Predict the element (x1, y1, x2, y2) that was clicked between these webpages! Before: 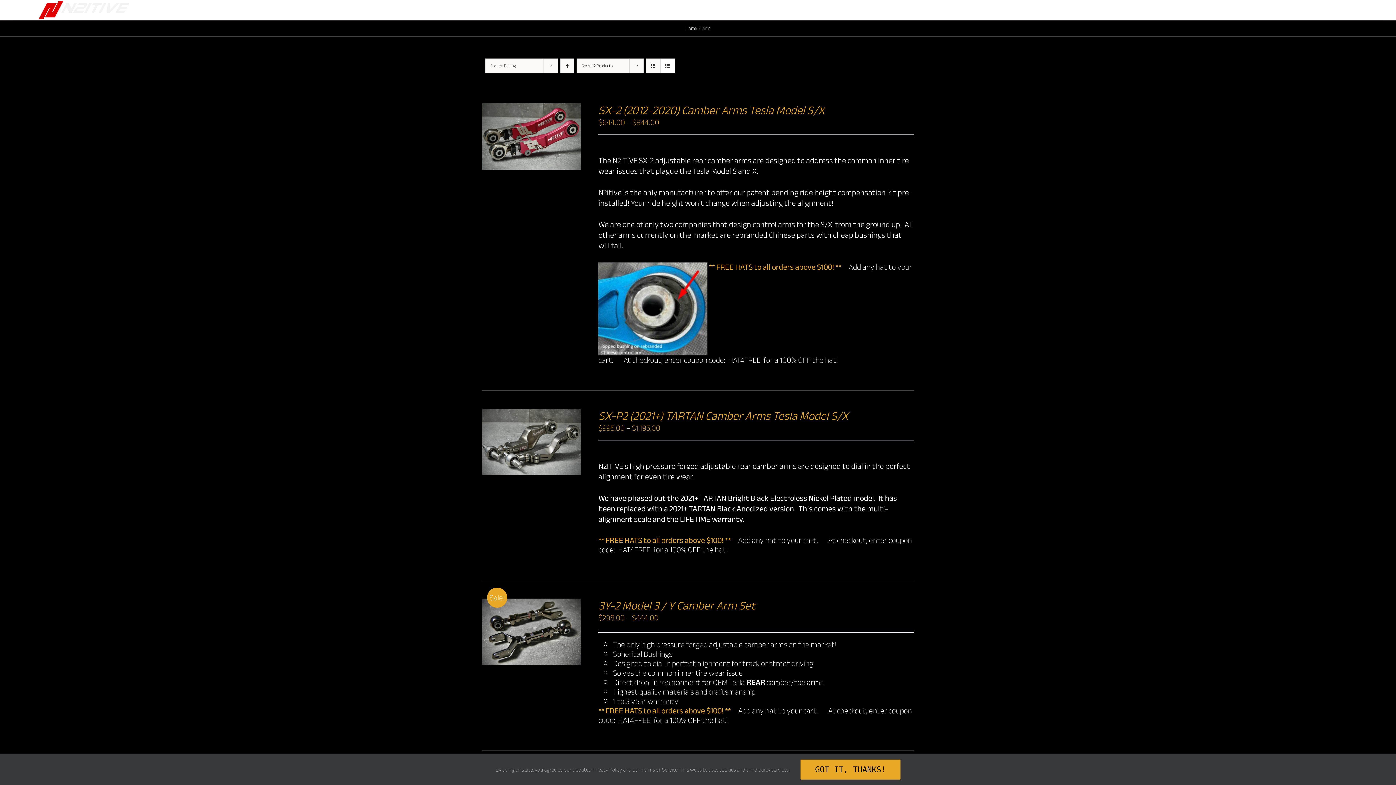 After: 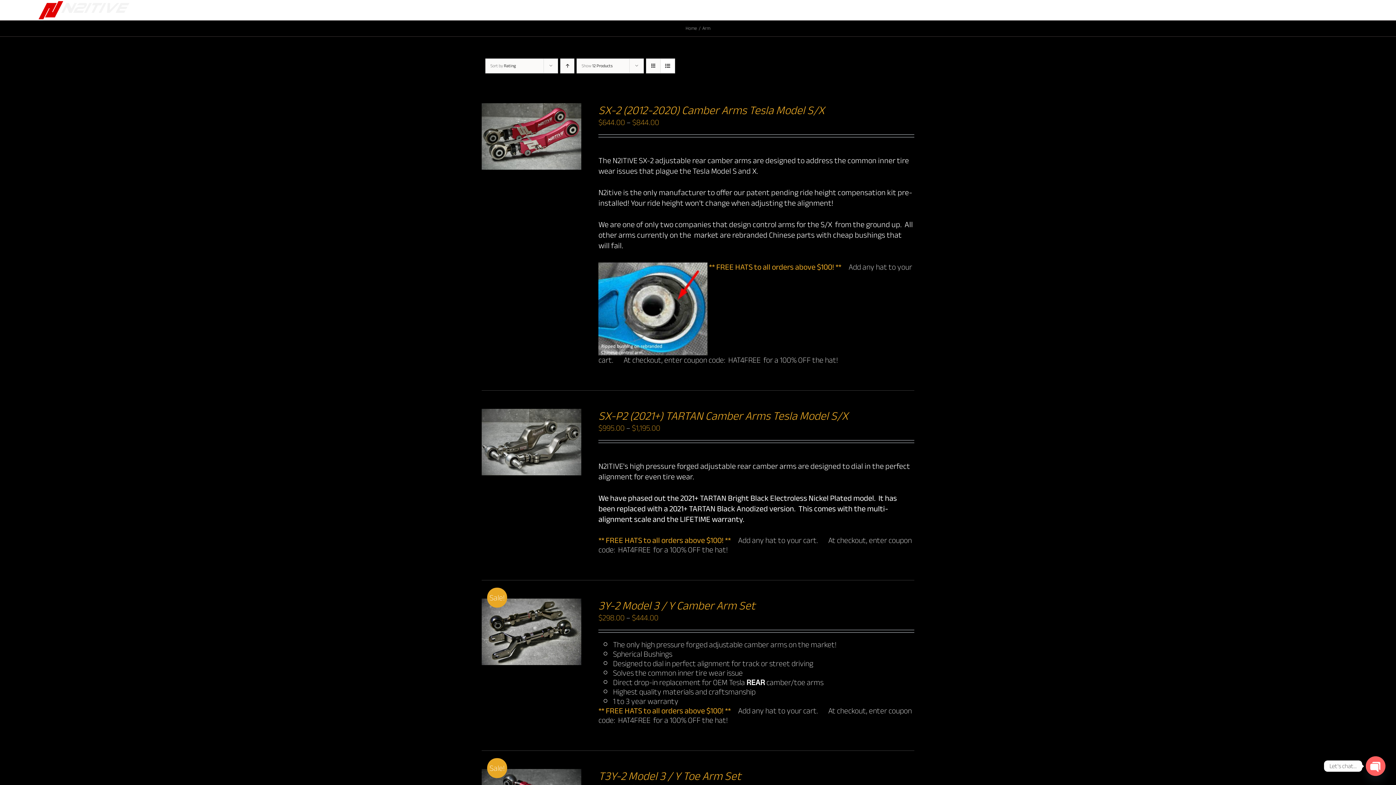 Action: bbox: (800, 760, 900, 780) label: GOT IT, THANKS!